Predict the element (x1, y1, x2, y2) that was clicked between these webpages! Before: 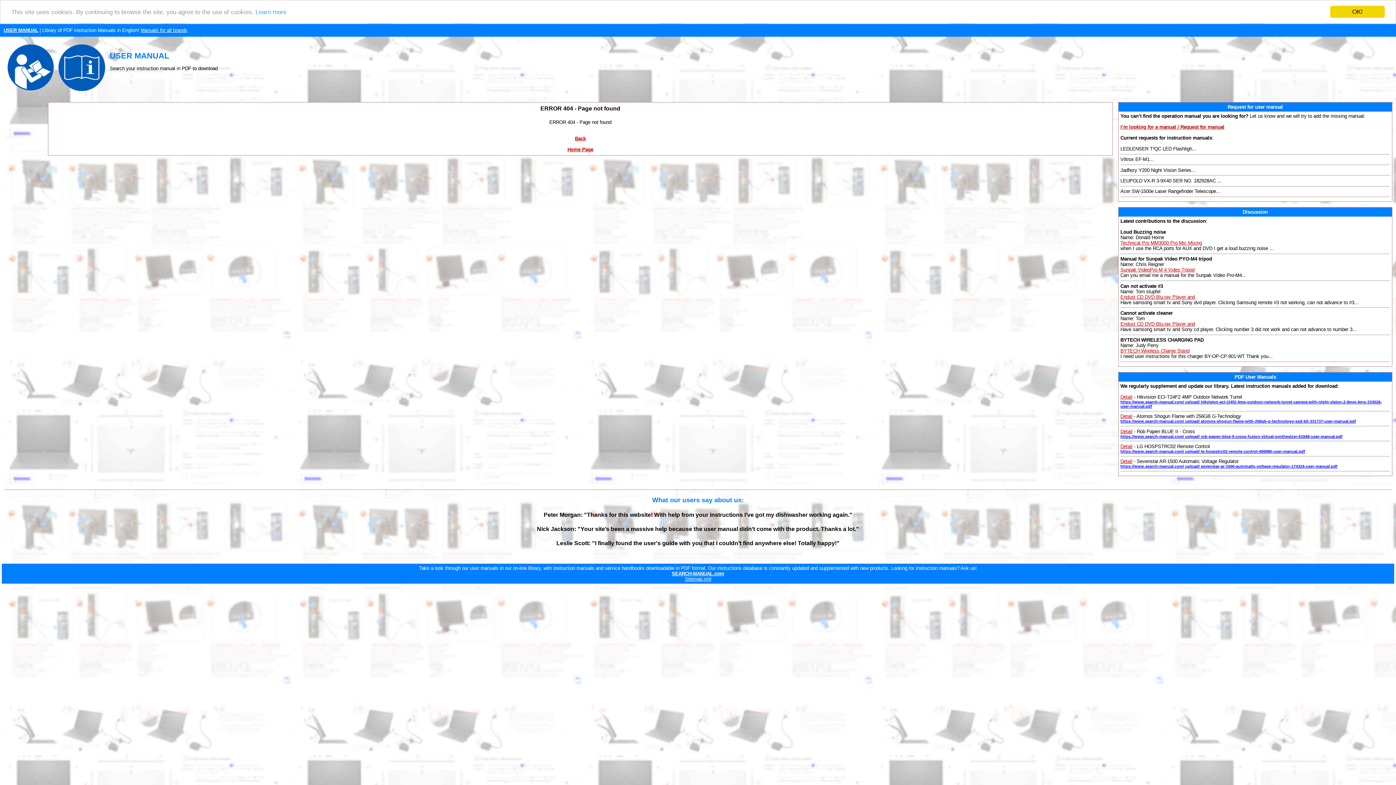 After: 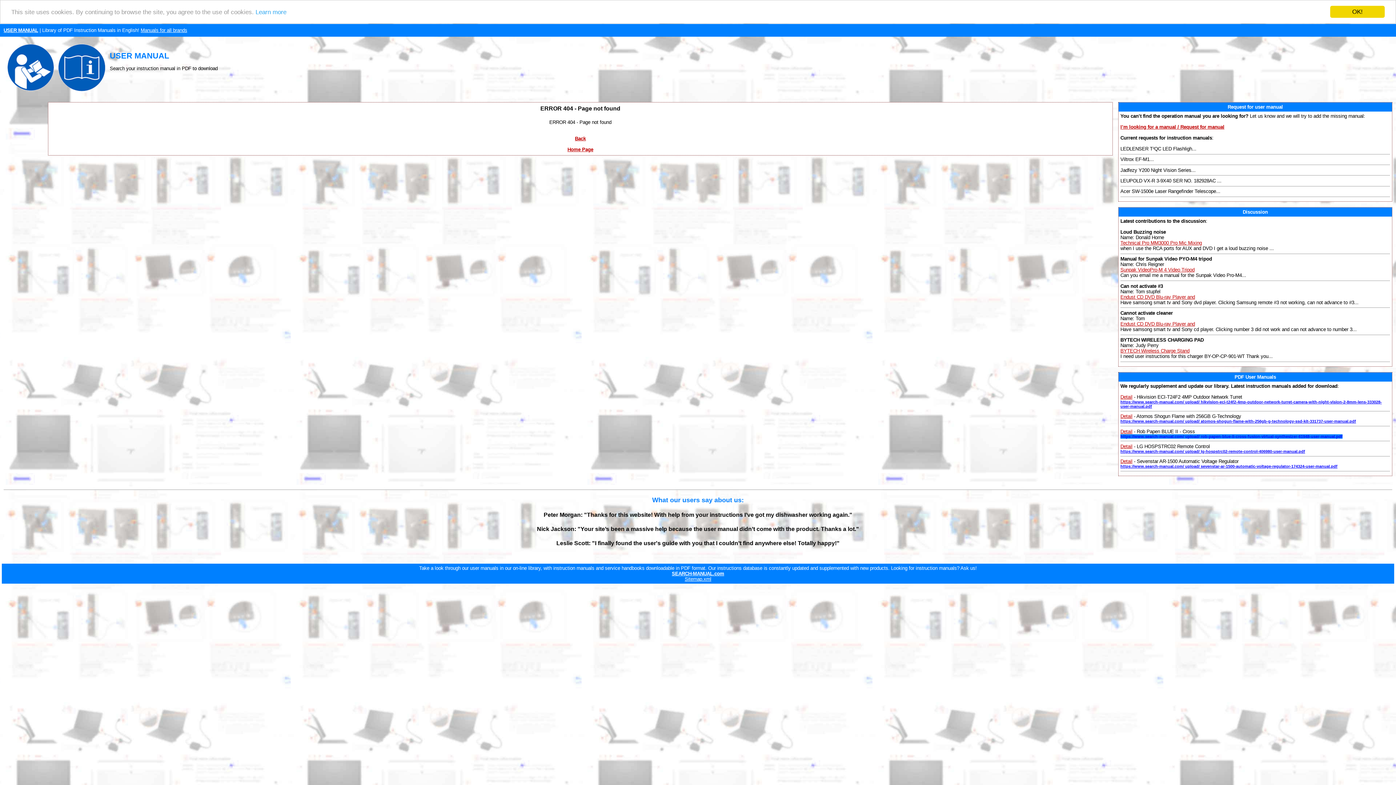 Action: bbox: (1120, 434, 1342, 438) label: https://www.search-manual.com/ upload/ rob-papen-blue-ii-cross-fusion-virtual-synthesizer-61948-user-manual.pdf